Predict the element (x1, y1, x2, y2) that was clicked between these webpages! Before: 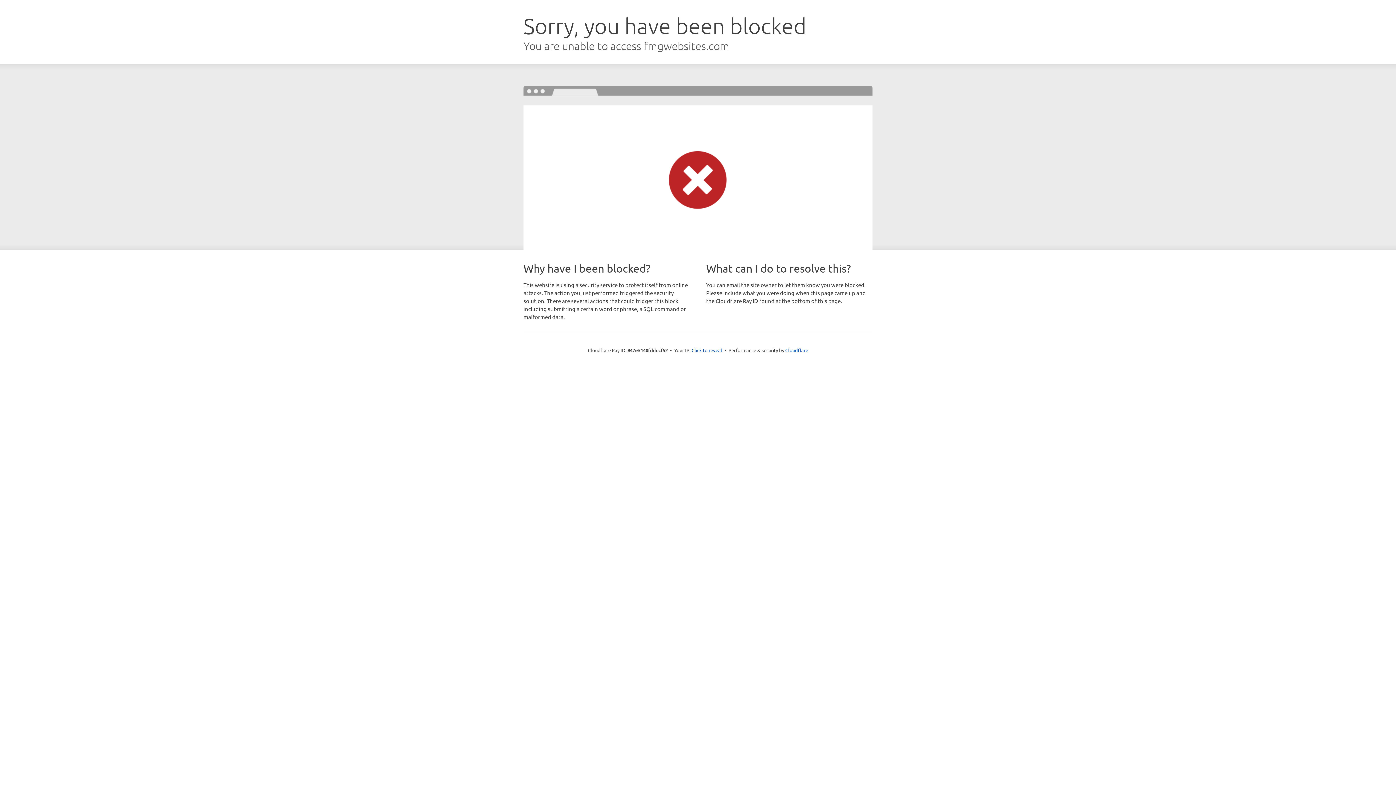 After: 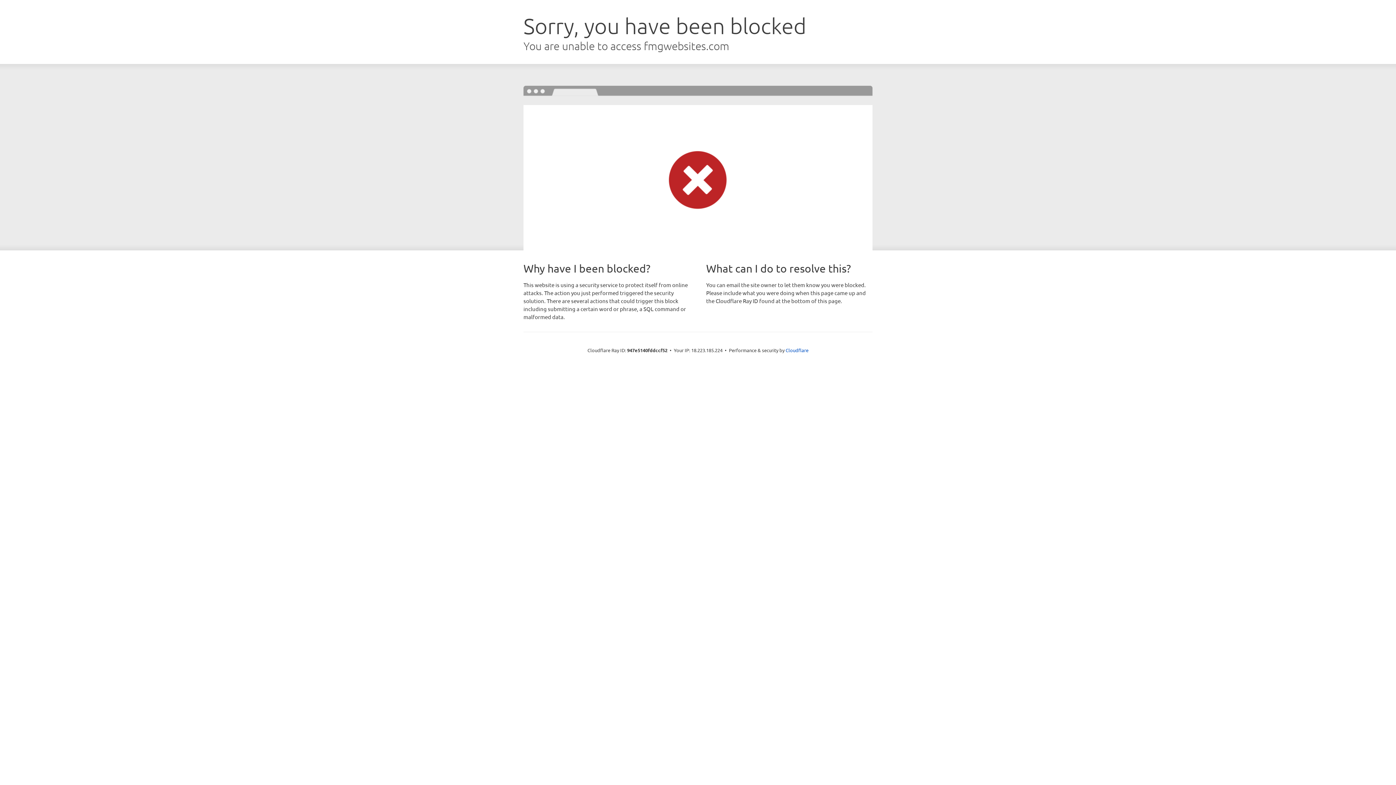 Action: bbox: (691, 346, 722, 353) label: Click to reveal